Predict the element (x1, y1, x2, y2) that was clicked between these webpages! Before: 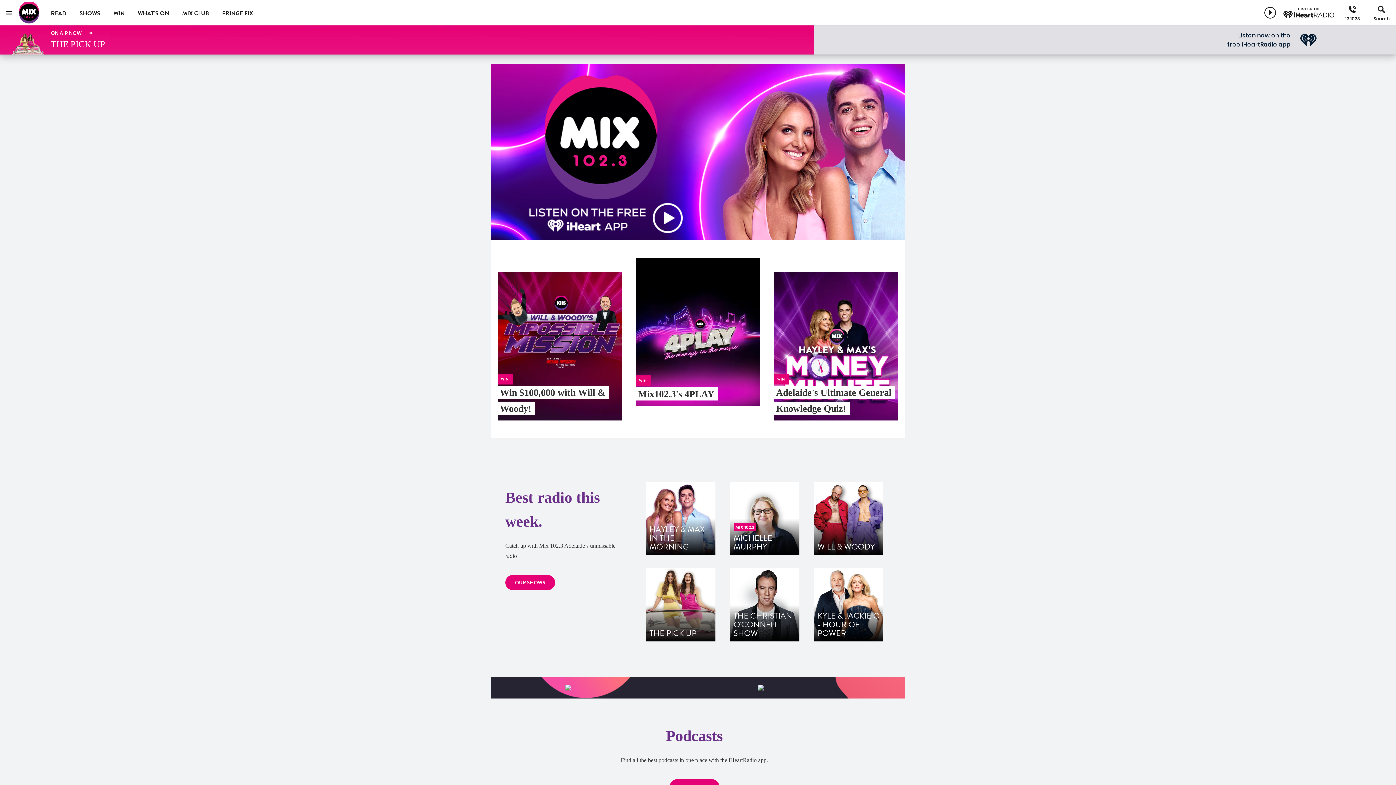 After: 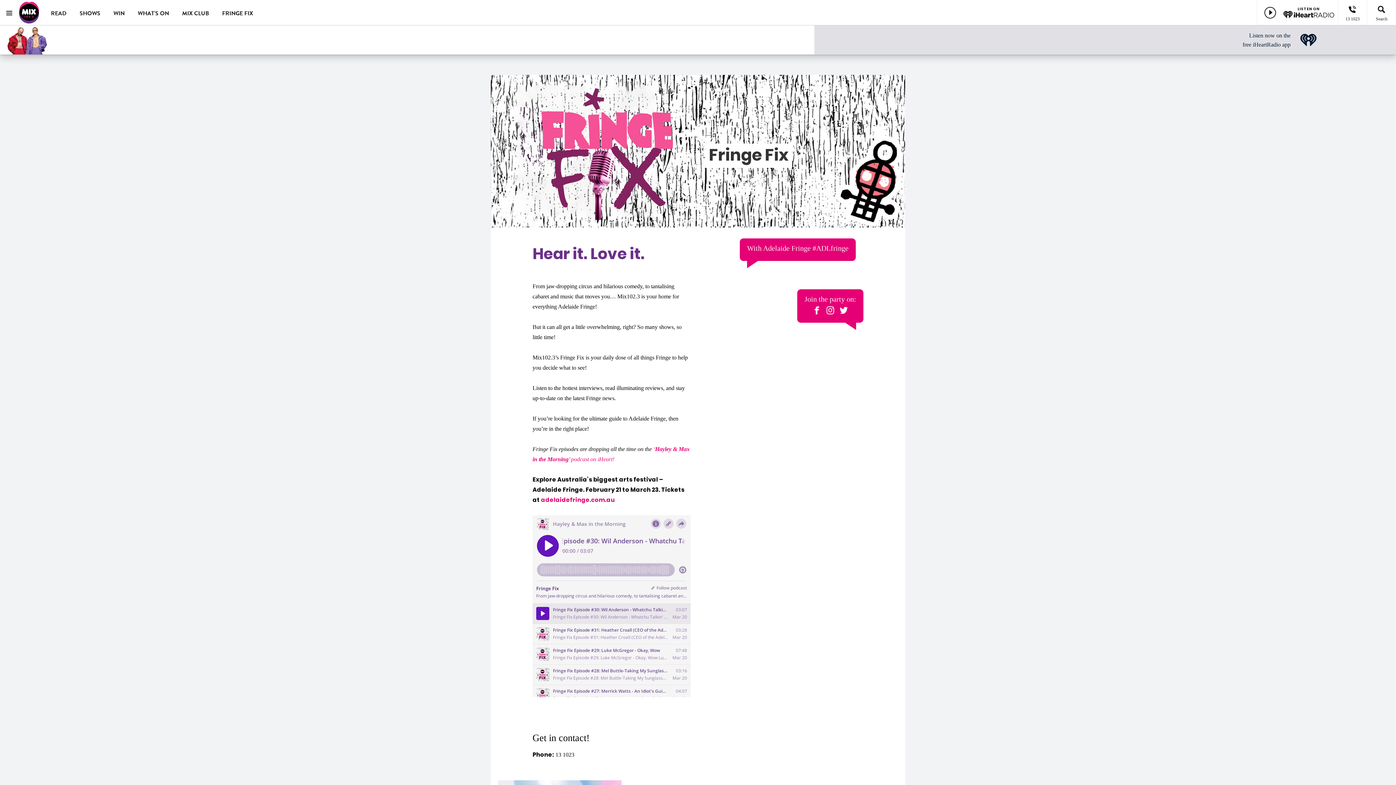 Action: bbox: (222, 0, 253, 25) label: FRINGE FIX